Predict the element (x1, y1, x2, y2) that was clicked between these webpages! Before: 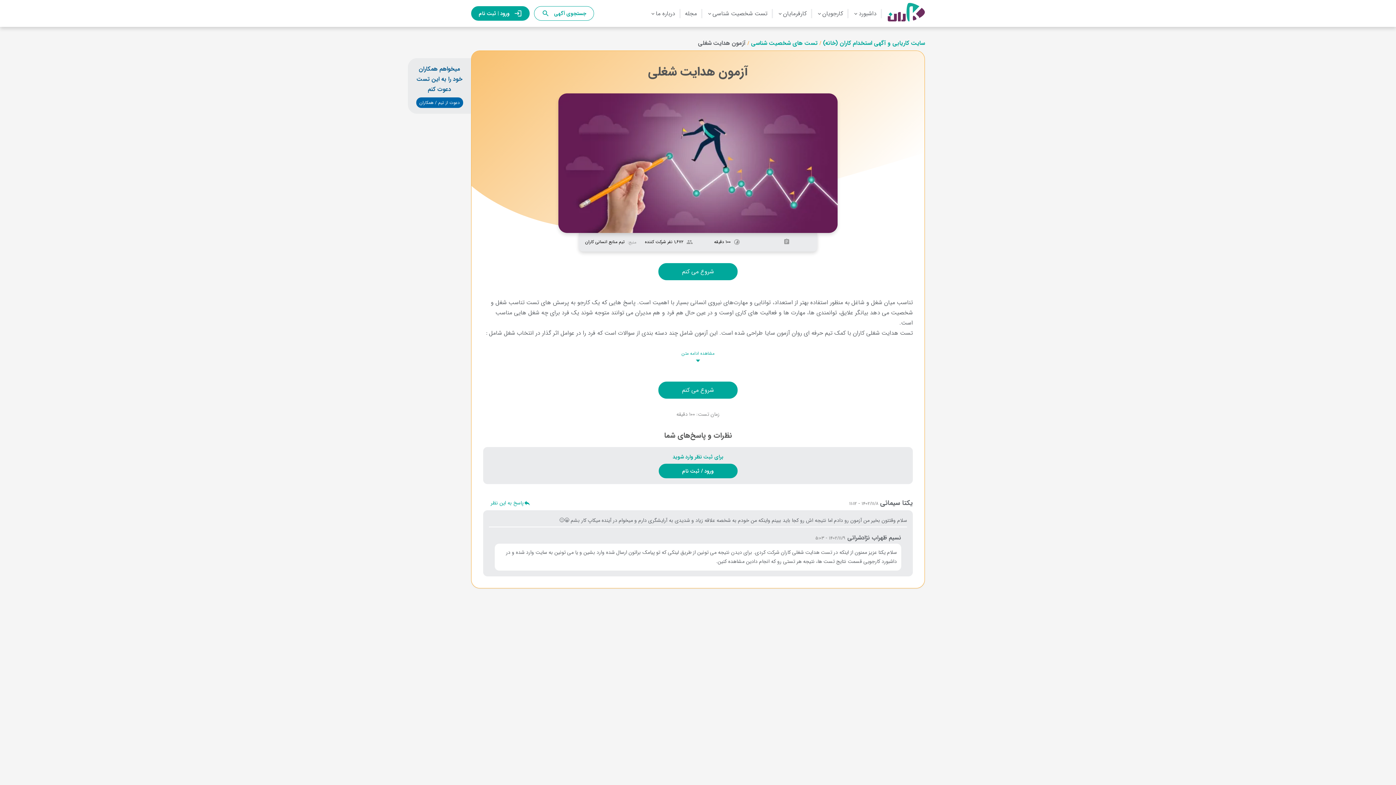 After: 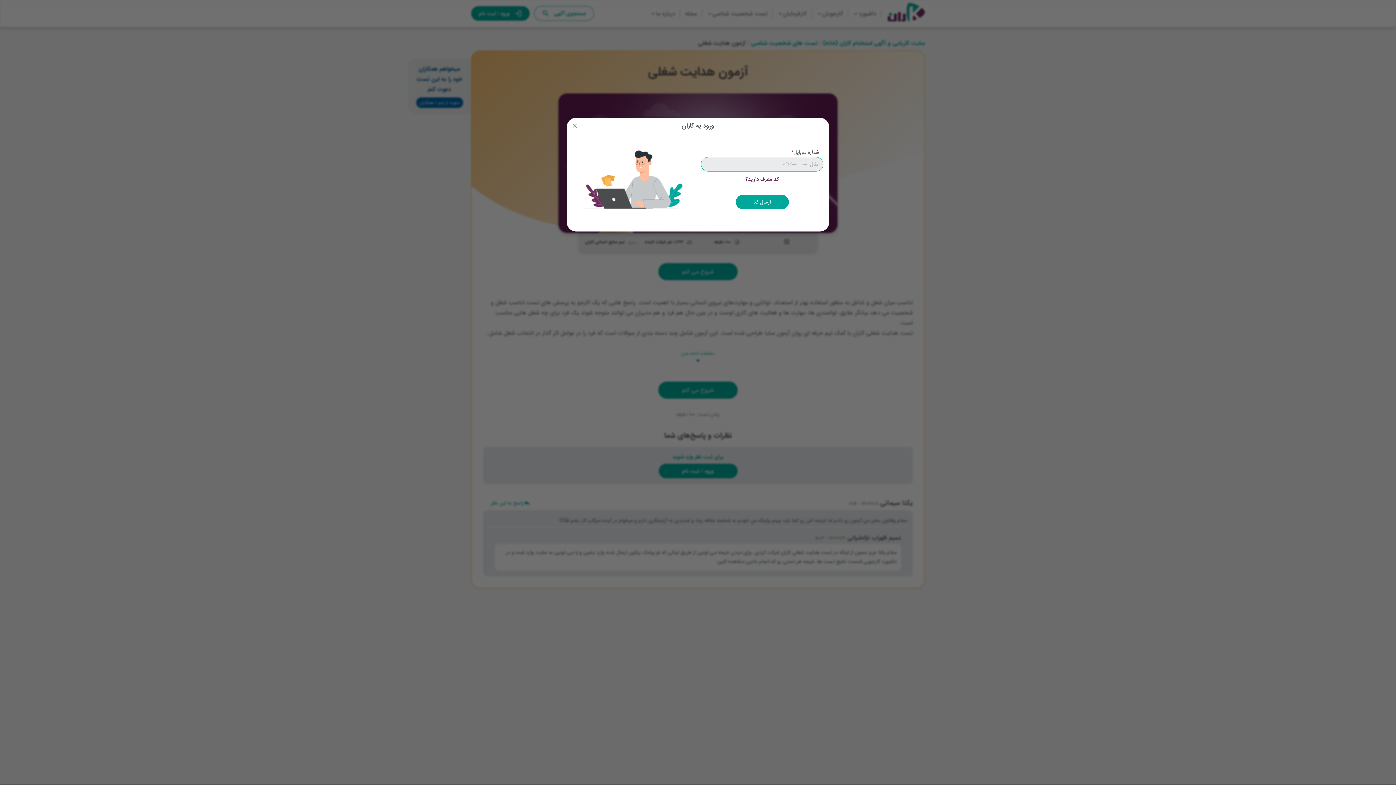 Action: label: شروع می کنم bbox: (658, 381, 737, 398)